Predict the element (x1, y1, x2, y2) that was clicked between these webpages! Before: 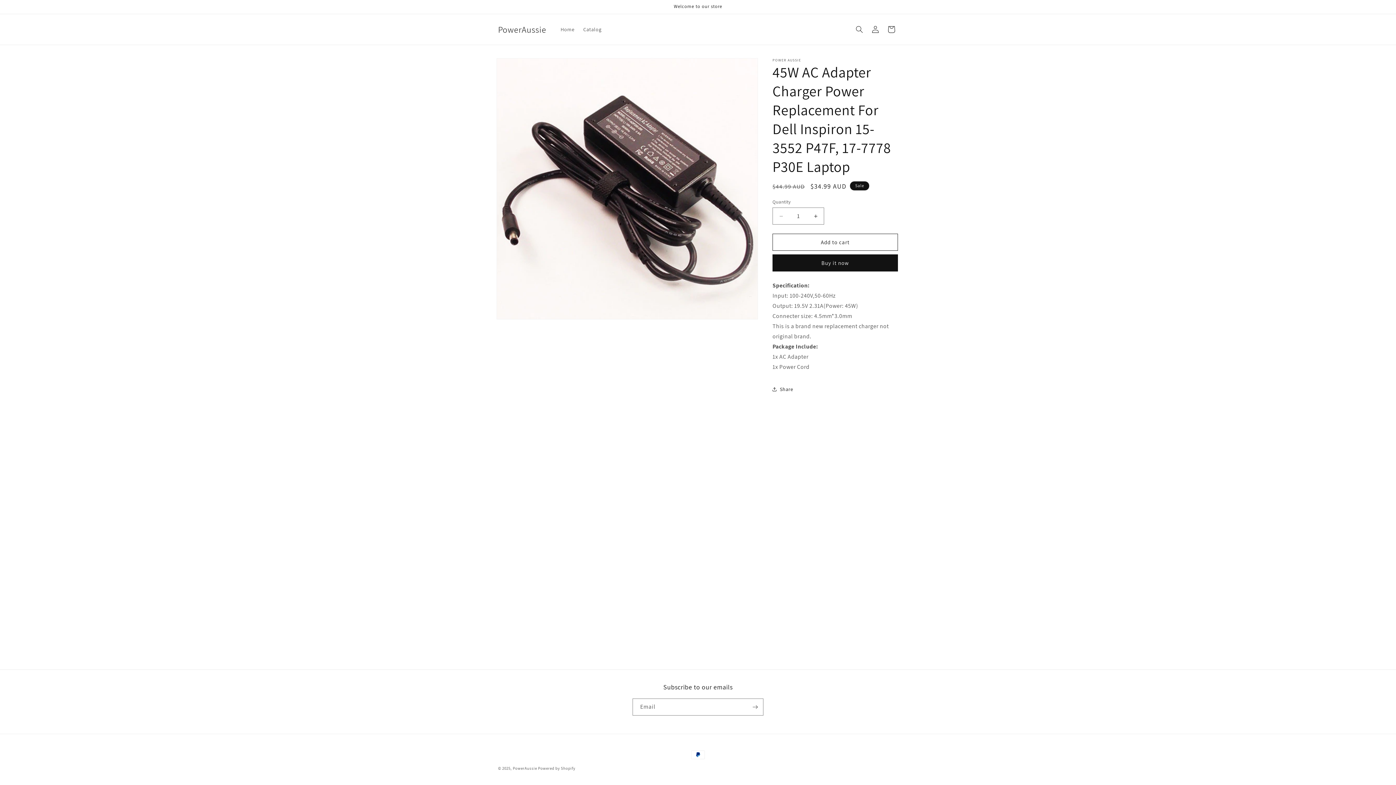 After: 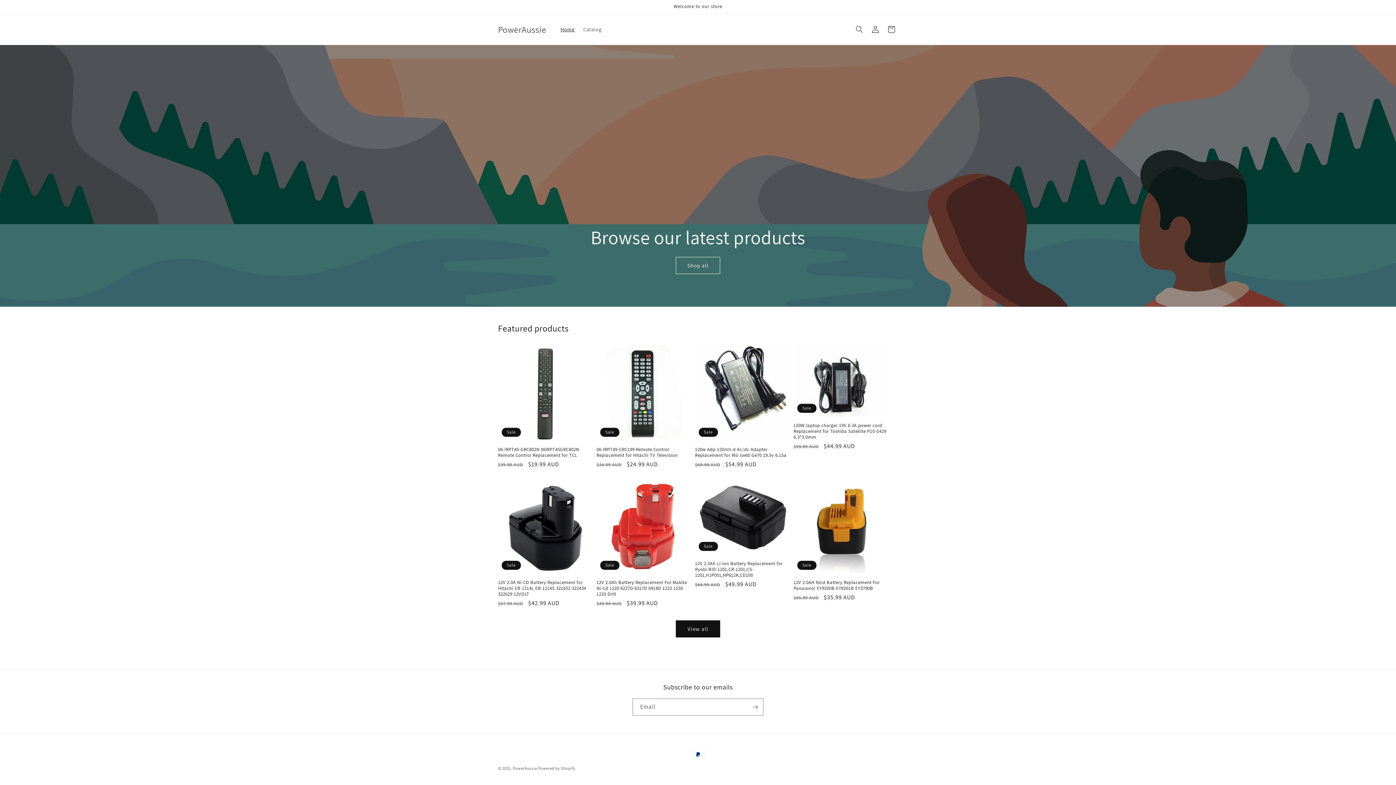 Action: label: PowerAussie bbox: (495, 22, 549, 36)